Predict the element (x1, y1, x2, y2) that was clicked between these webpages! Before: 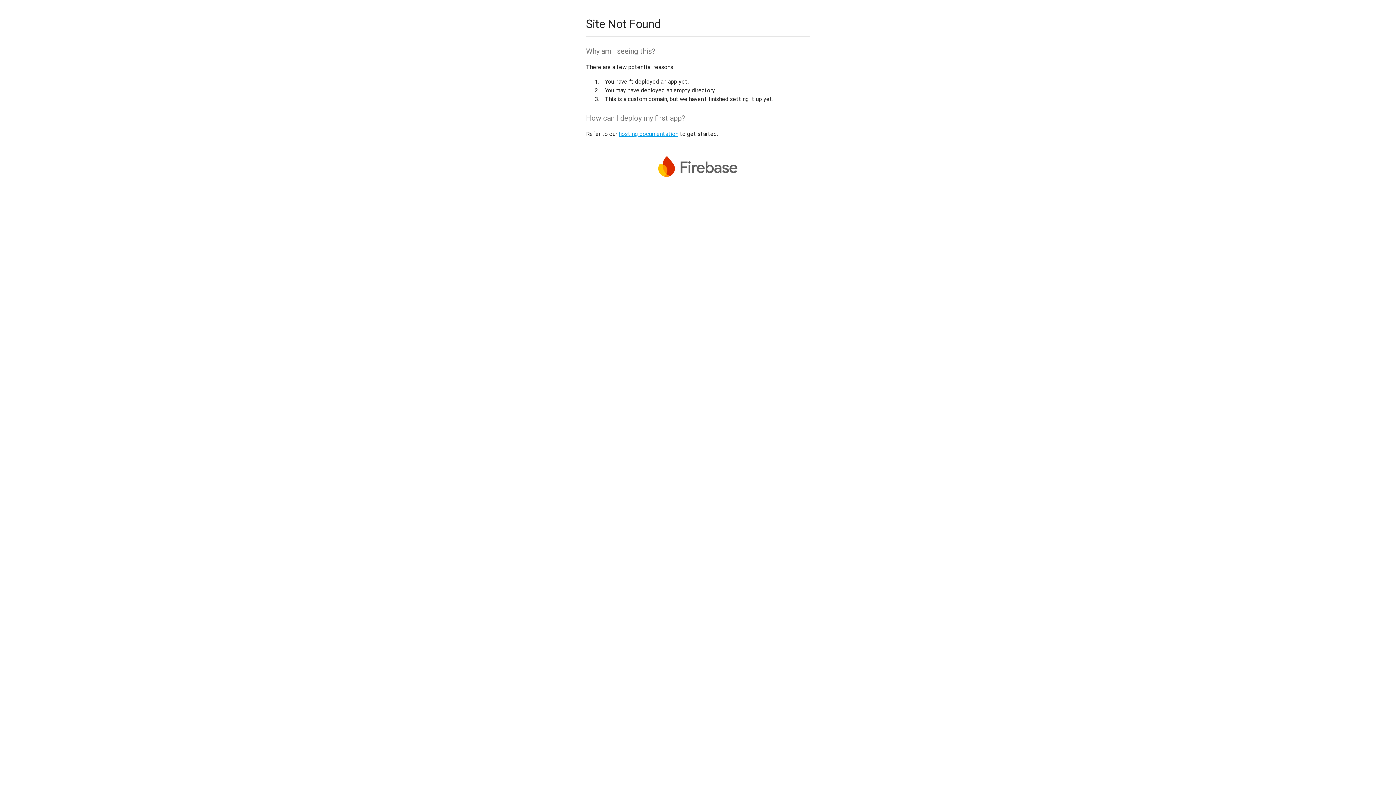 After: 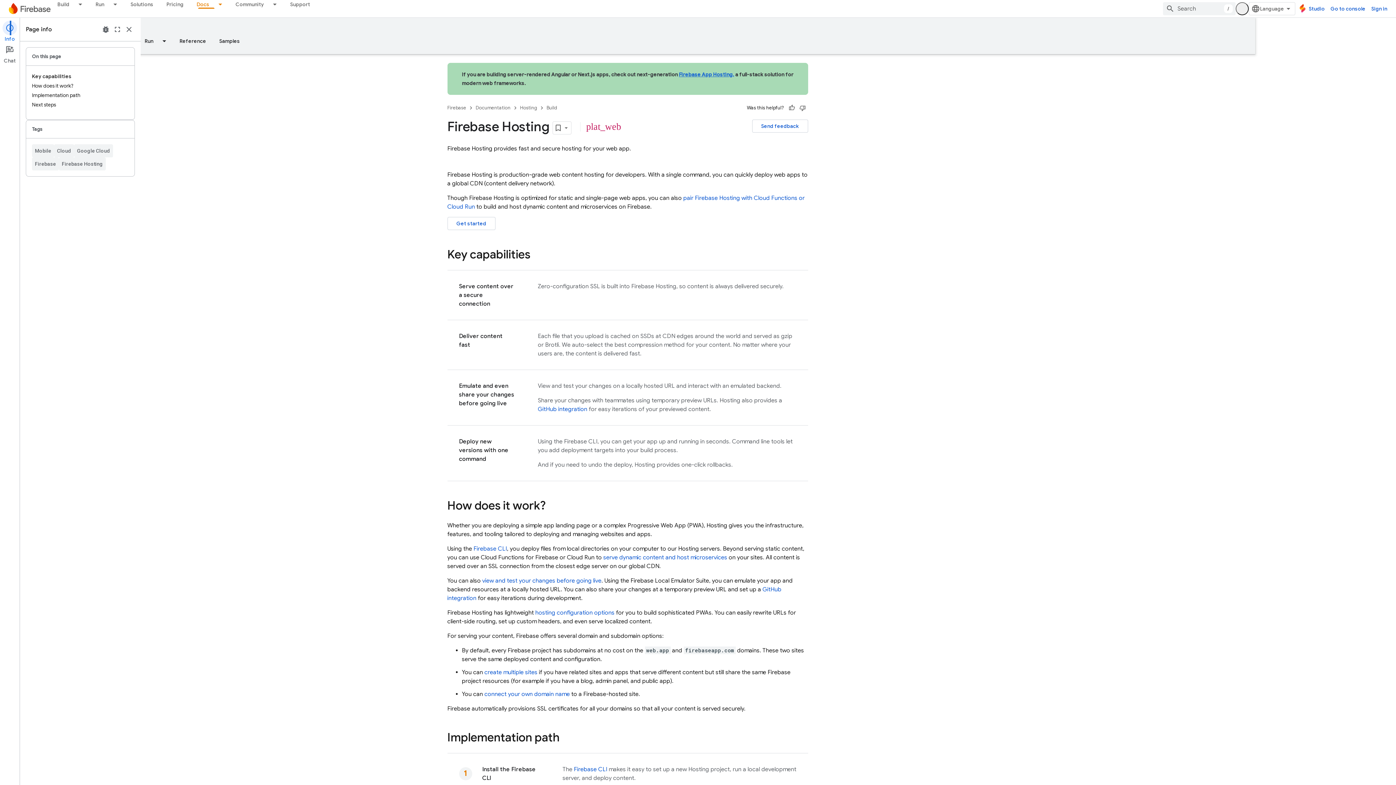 Action: label: hosting documentation bbox: (618, 130, 678, 137)